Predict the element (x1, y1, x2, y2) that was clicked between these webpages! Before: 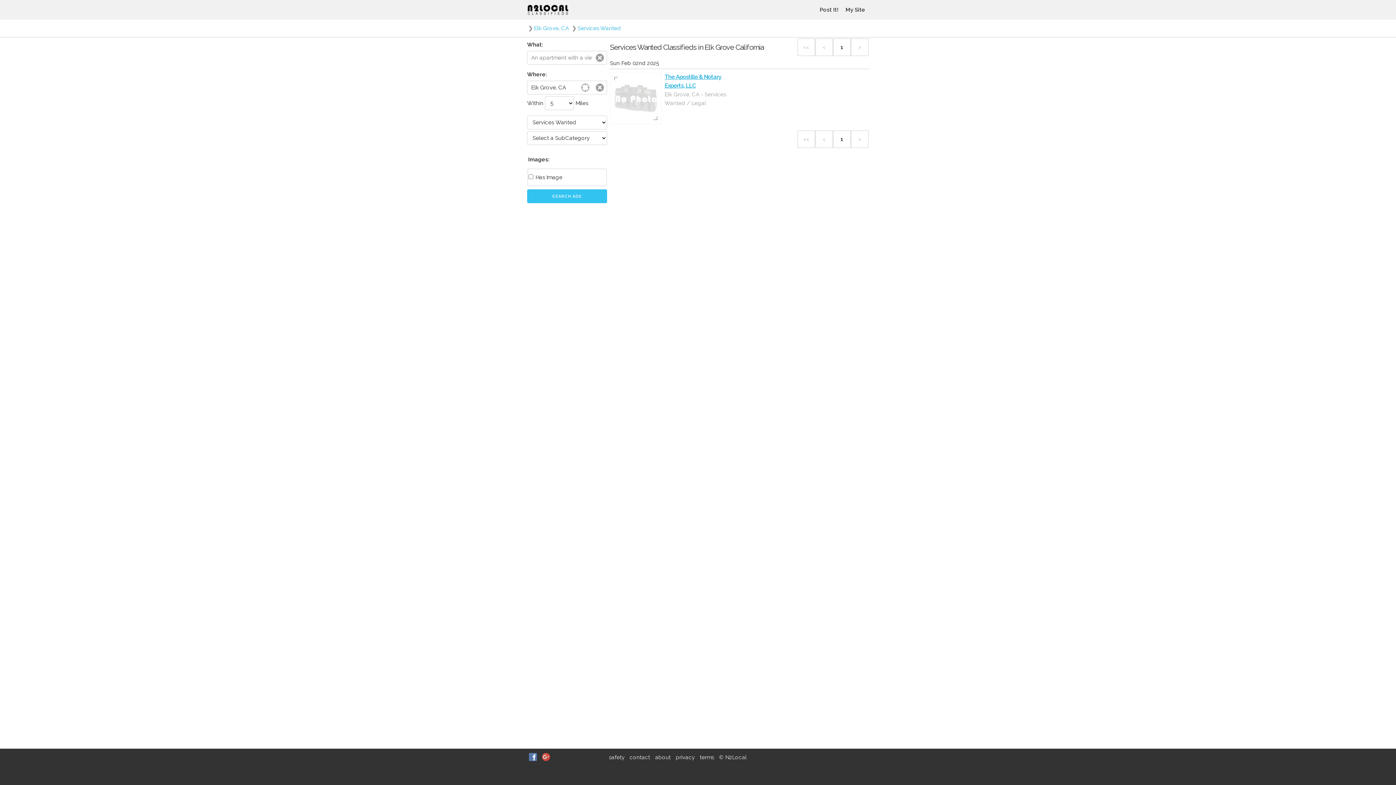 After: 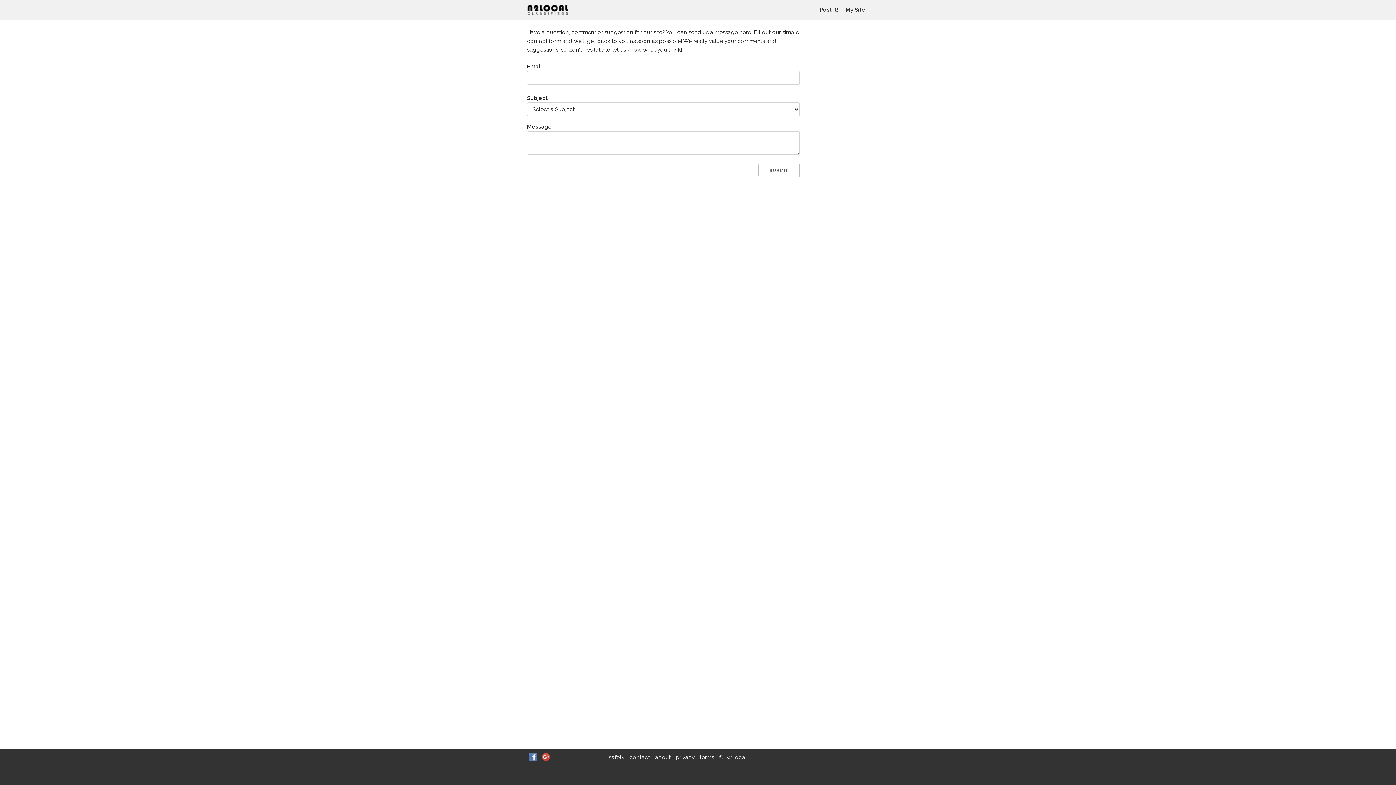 Action: bbox: (628, 749, 652, 766) label: contact